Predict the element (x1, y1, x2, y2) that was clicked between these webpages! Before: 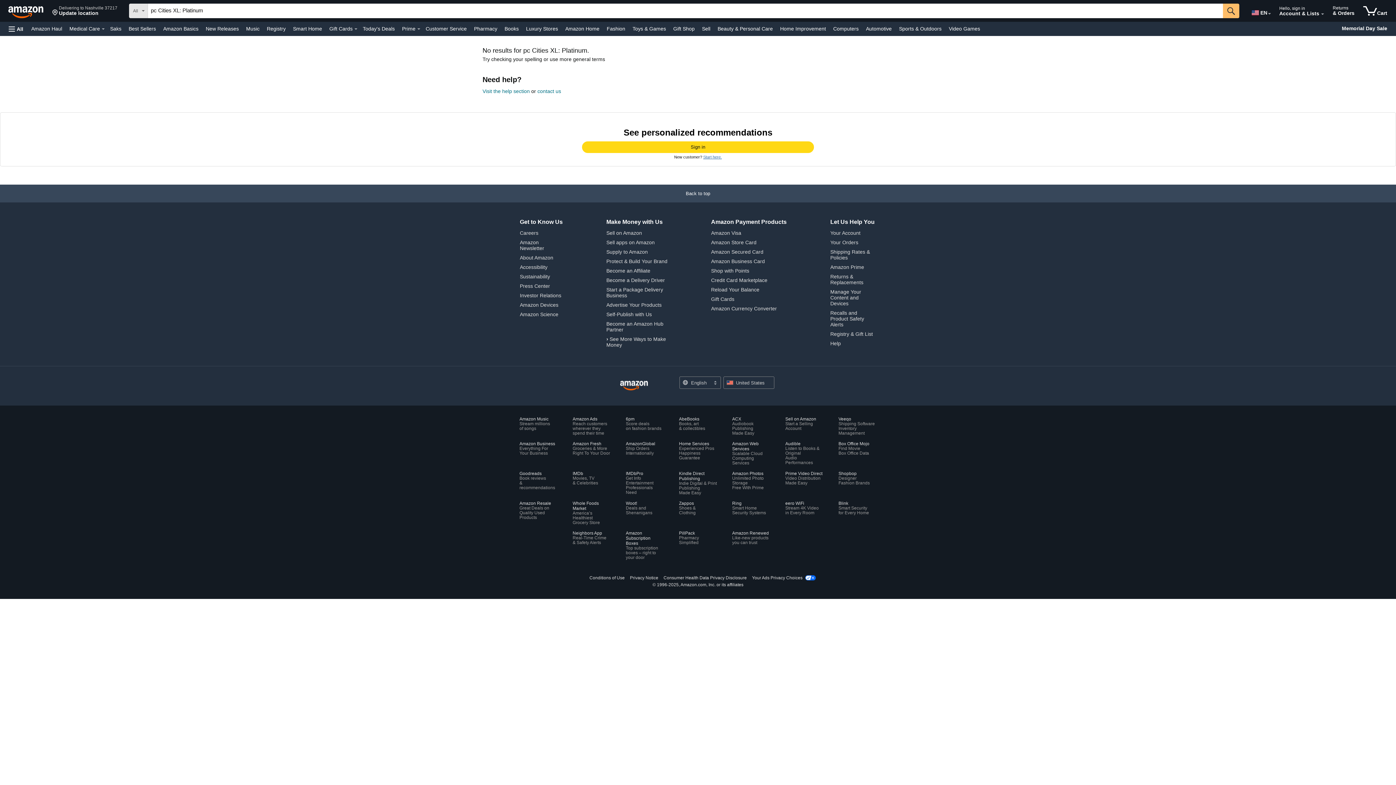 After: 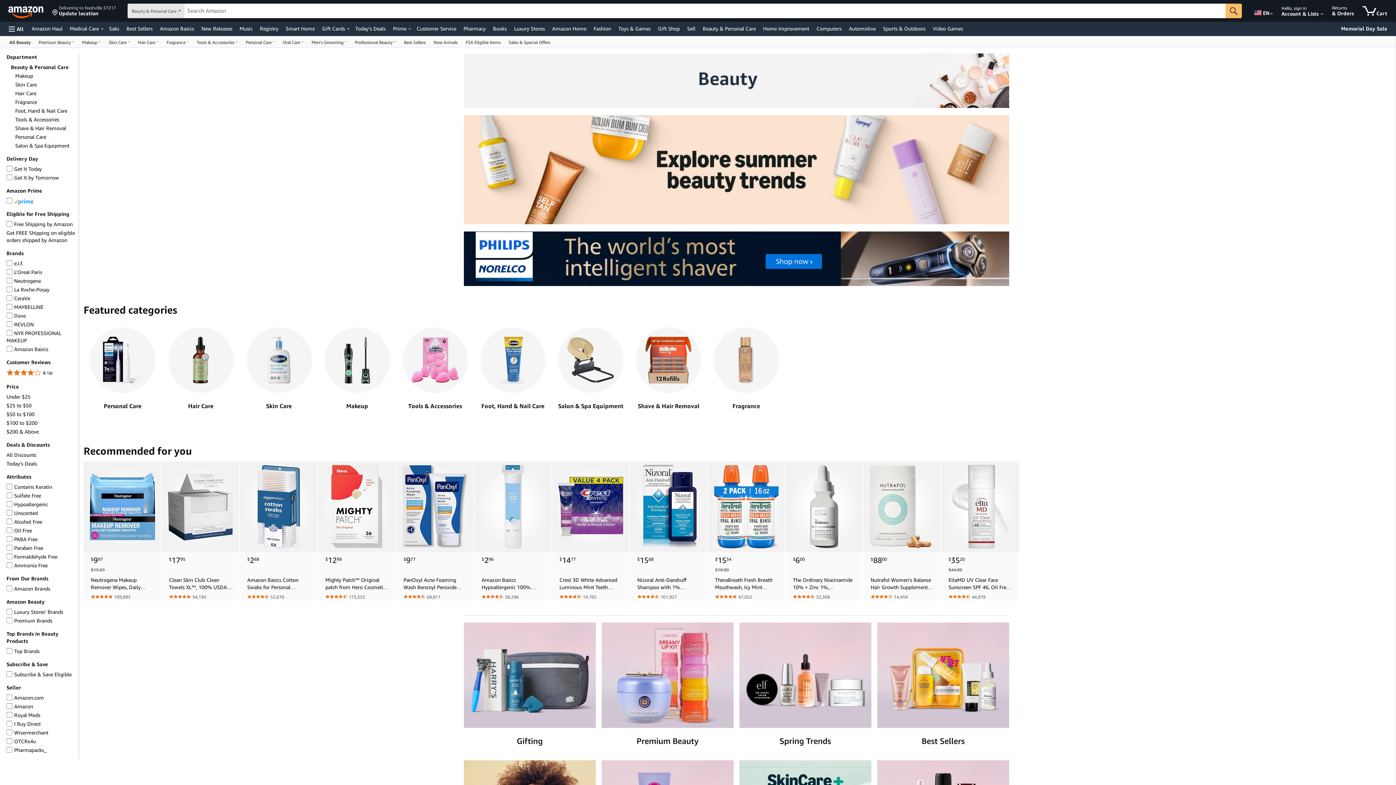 Action: label: Beauty & Personal Care bbox: (716, 23, 774, 33)